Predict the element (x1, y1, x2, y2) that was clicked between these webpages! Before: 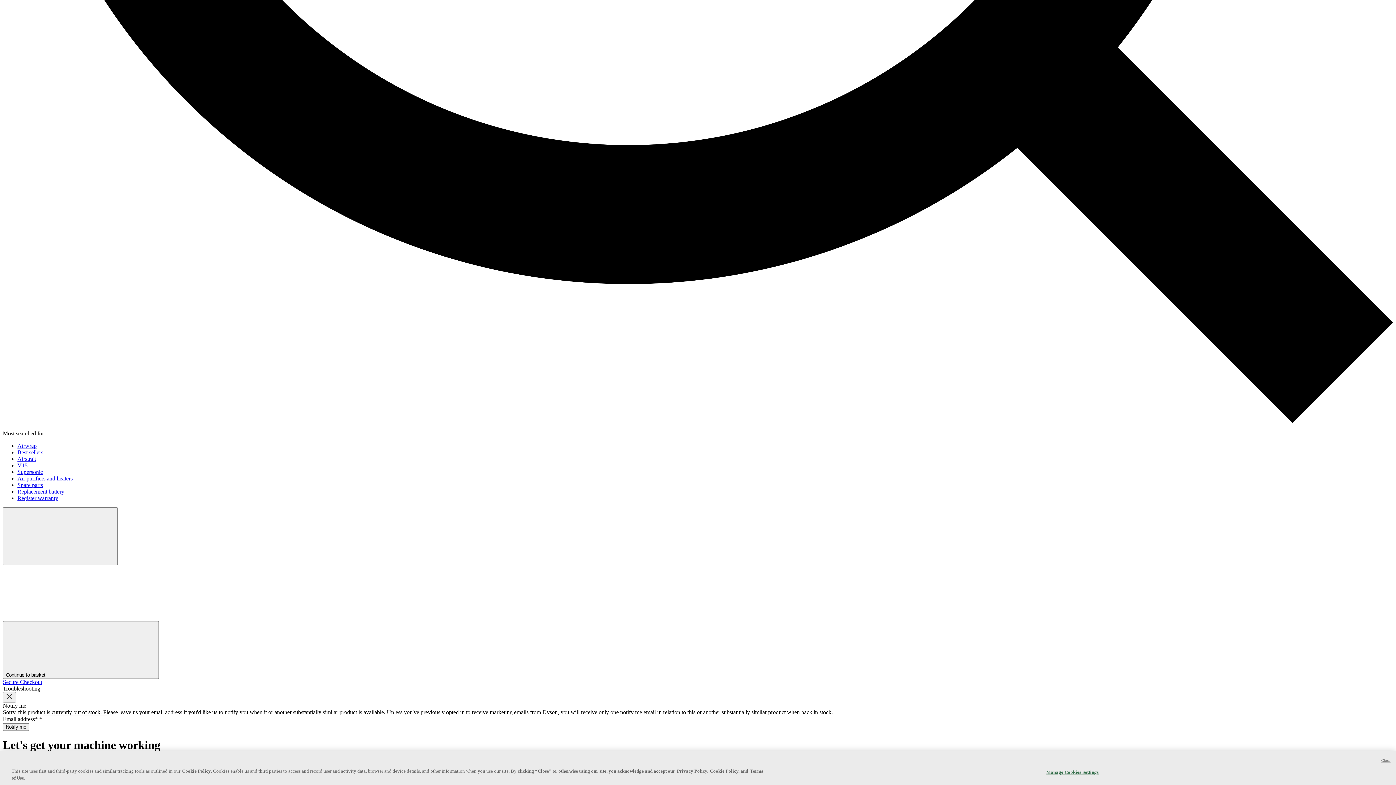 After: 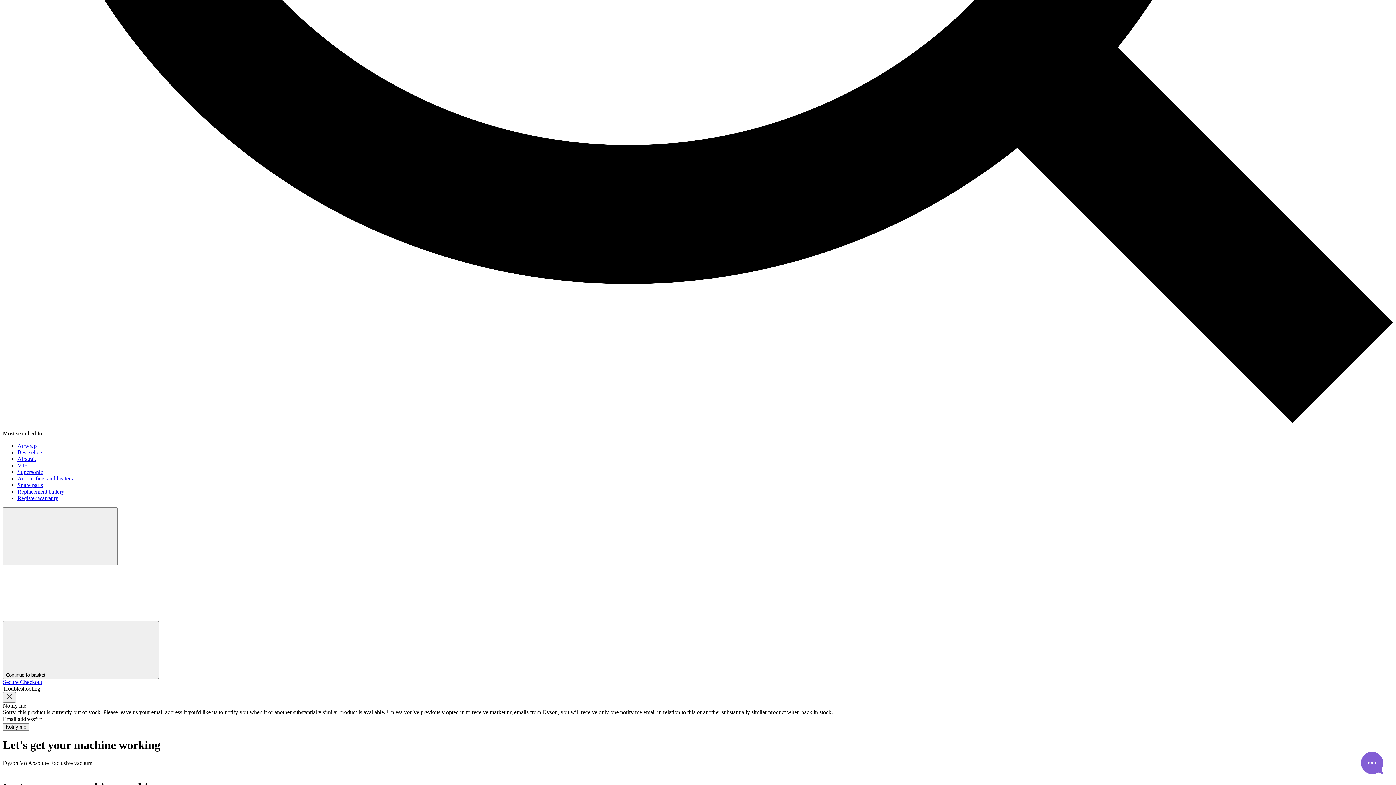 Action: bbox: (1381, 757, 1390, 763) label: Close